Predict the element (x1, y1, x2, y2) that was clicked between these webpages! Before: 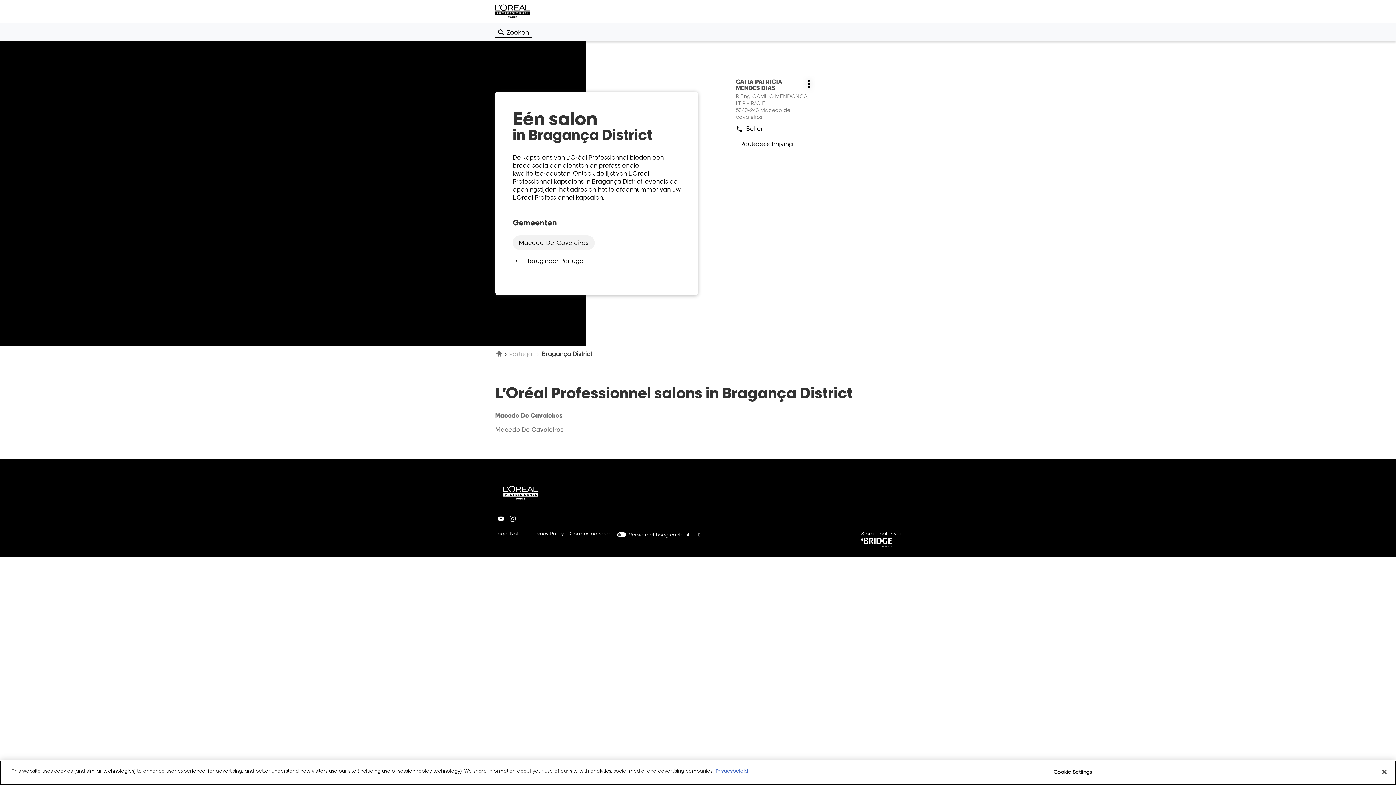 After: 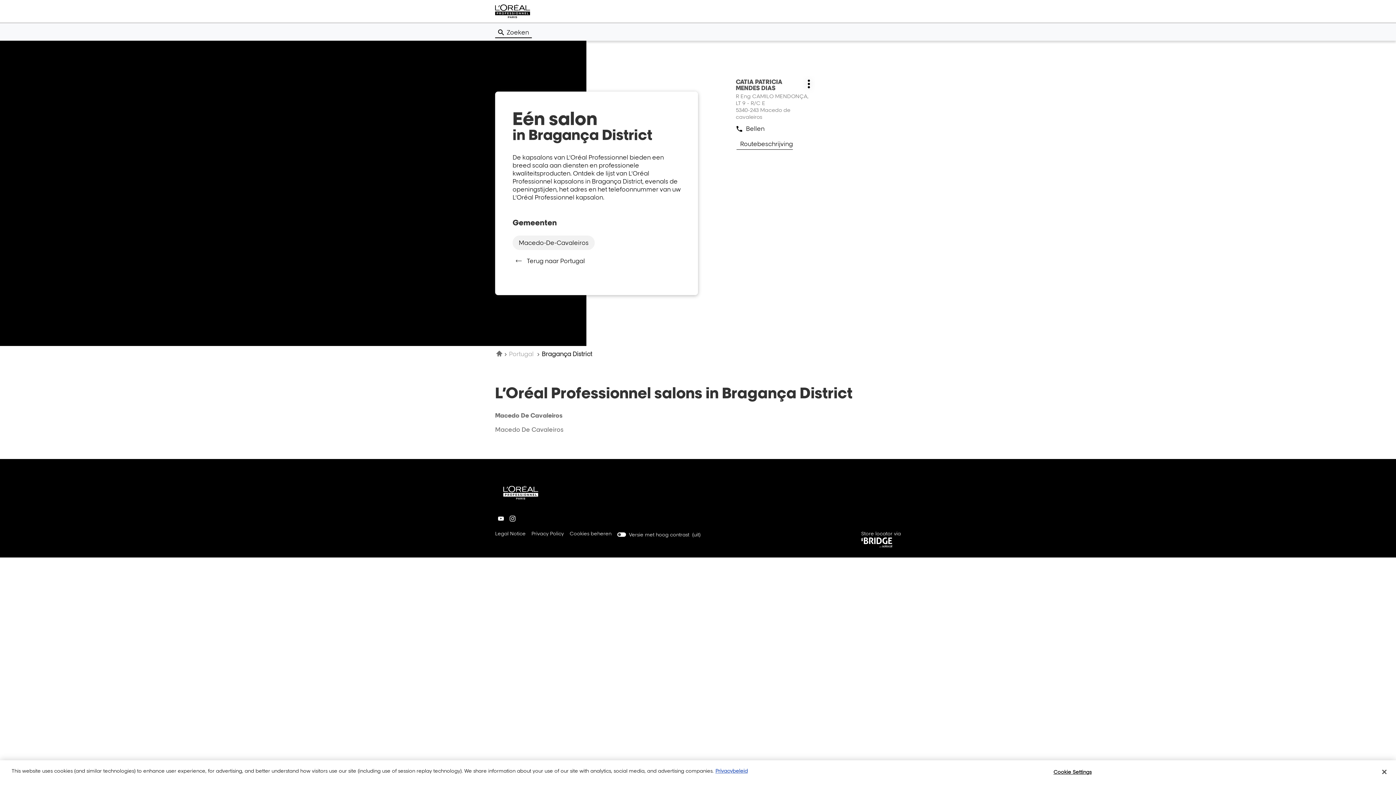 Action: label: Routebeschrijving
naar salon CATIA PATRICIA MENDES DIAS bbox: (736, 138, 793, 149)